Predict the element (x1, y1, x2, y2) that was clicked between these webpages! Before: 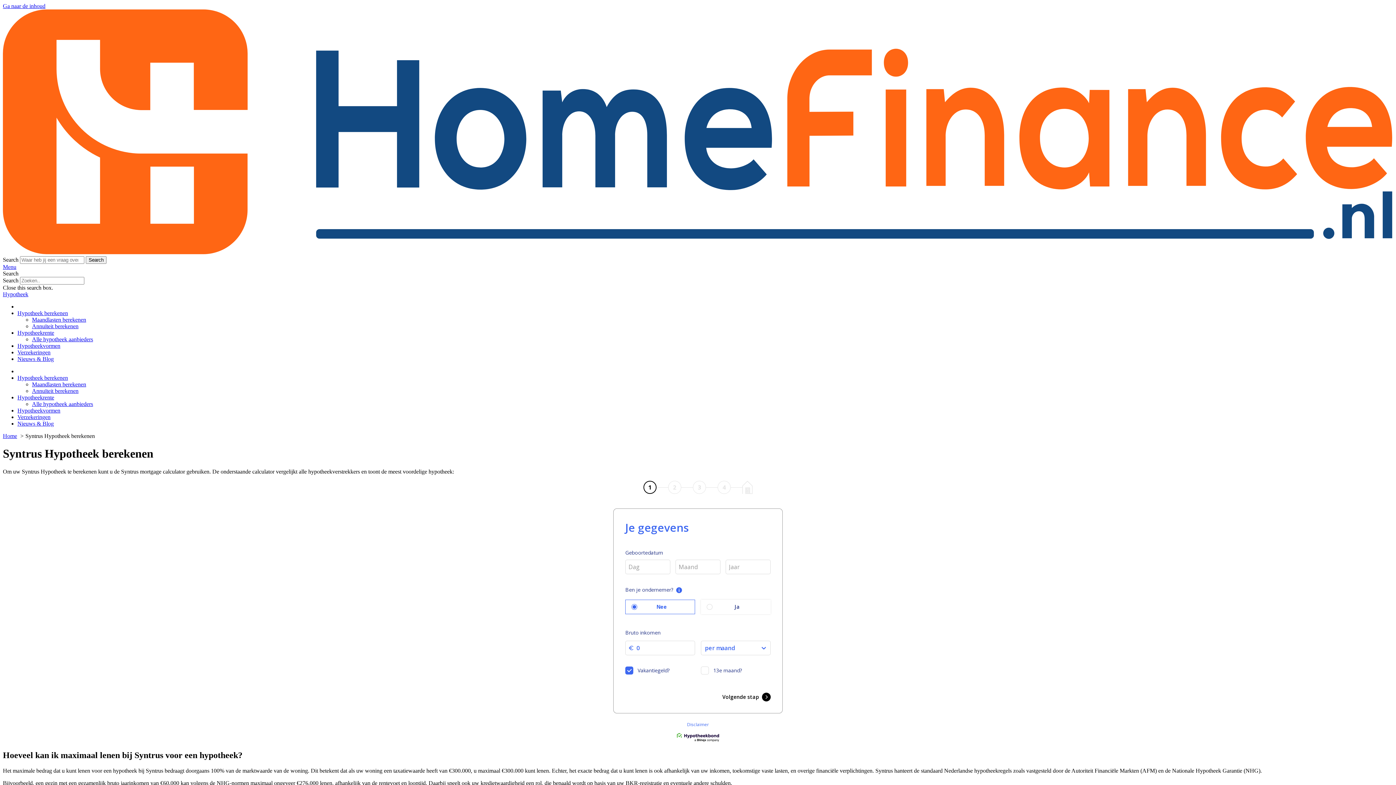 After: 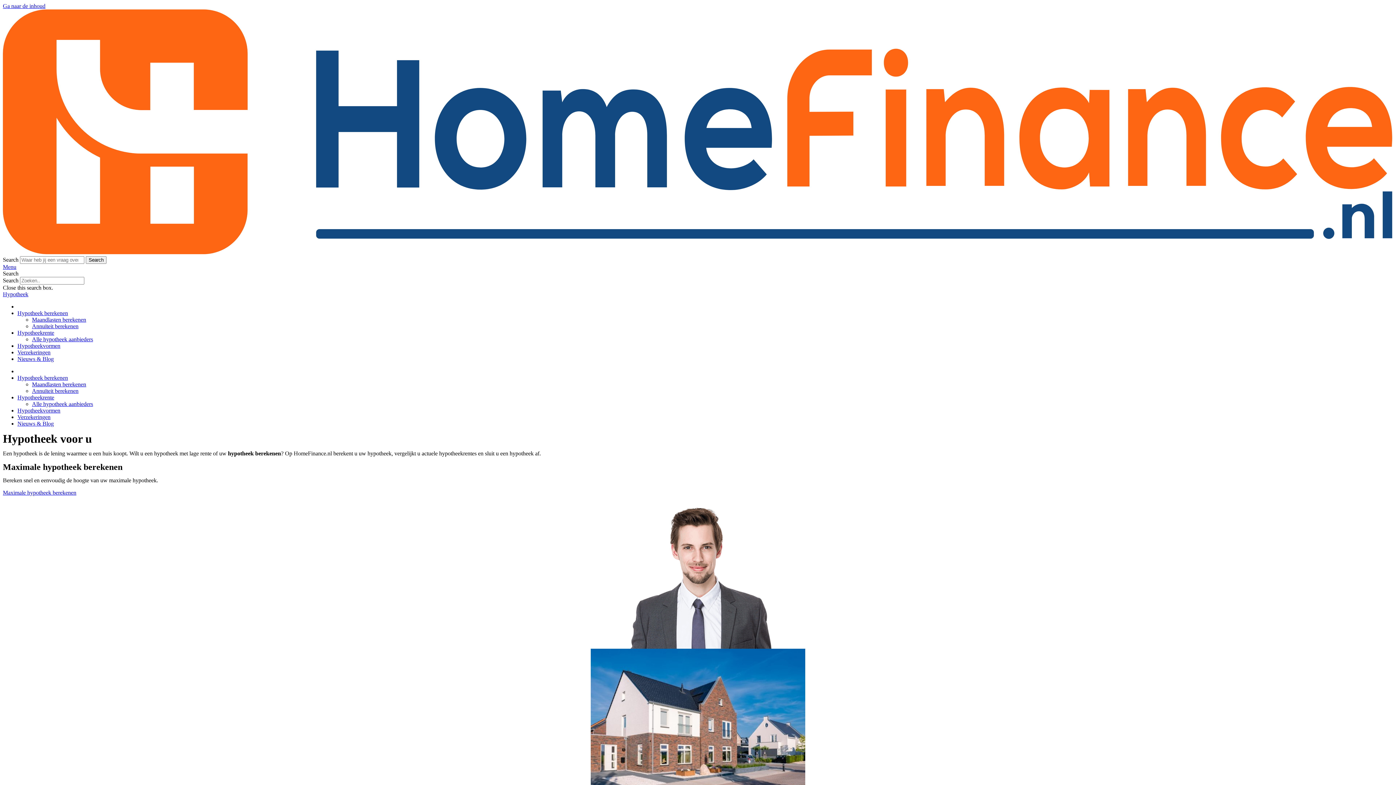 Action: bbox: (2, 433, 17, 439) label: Home